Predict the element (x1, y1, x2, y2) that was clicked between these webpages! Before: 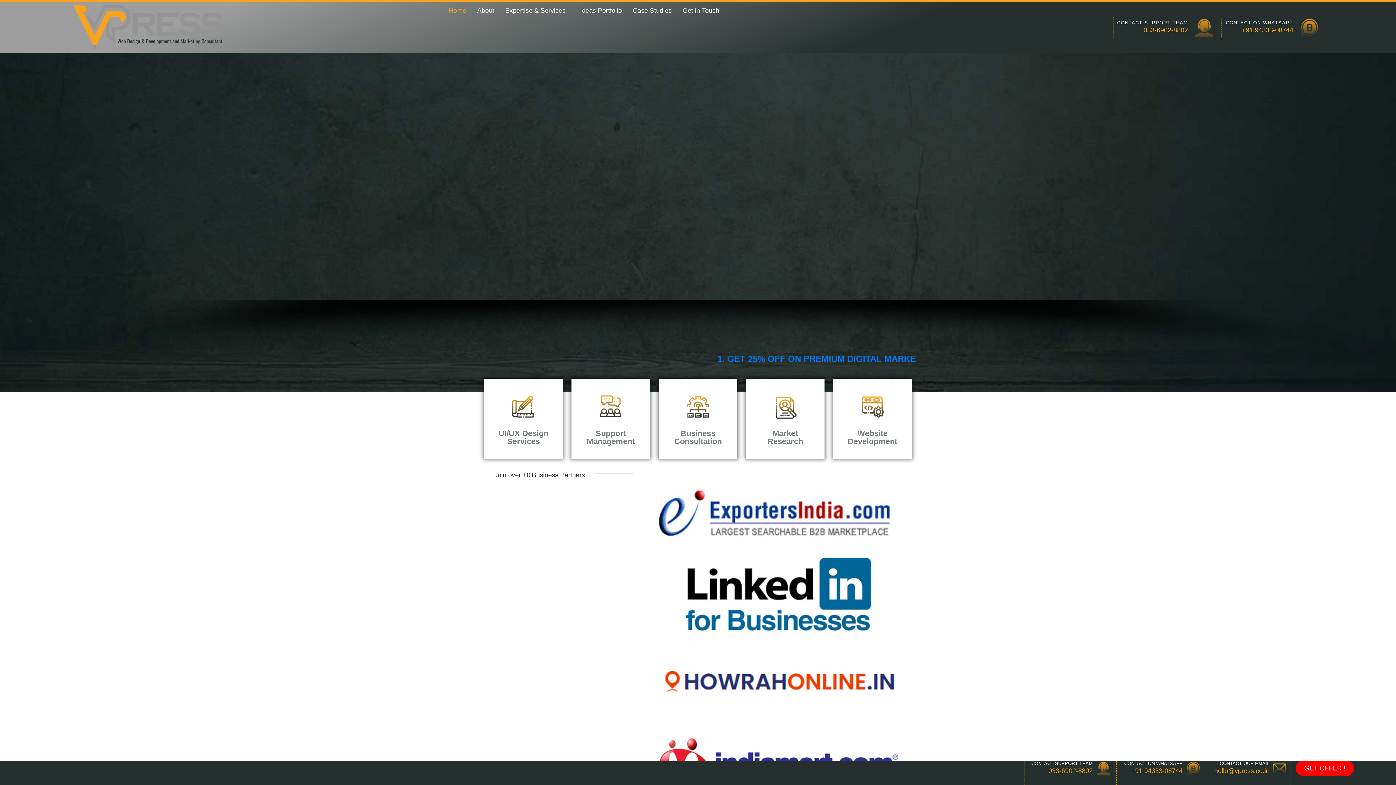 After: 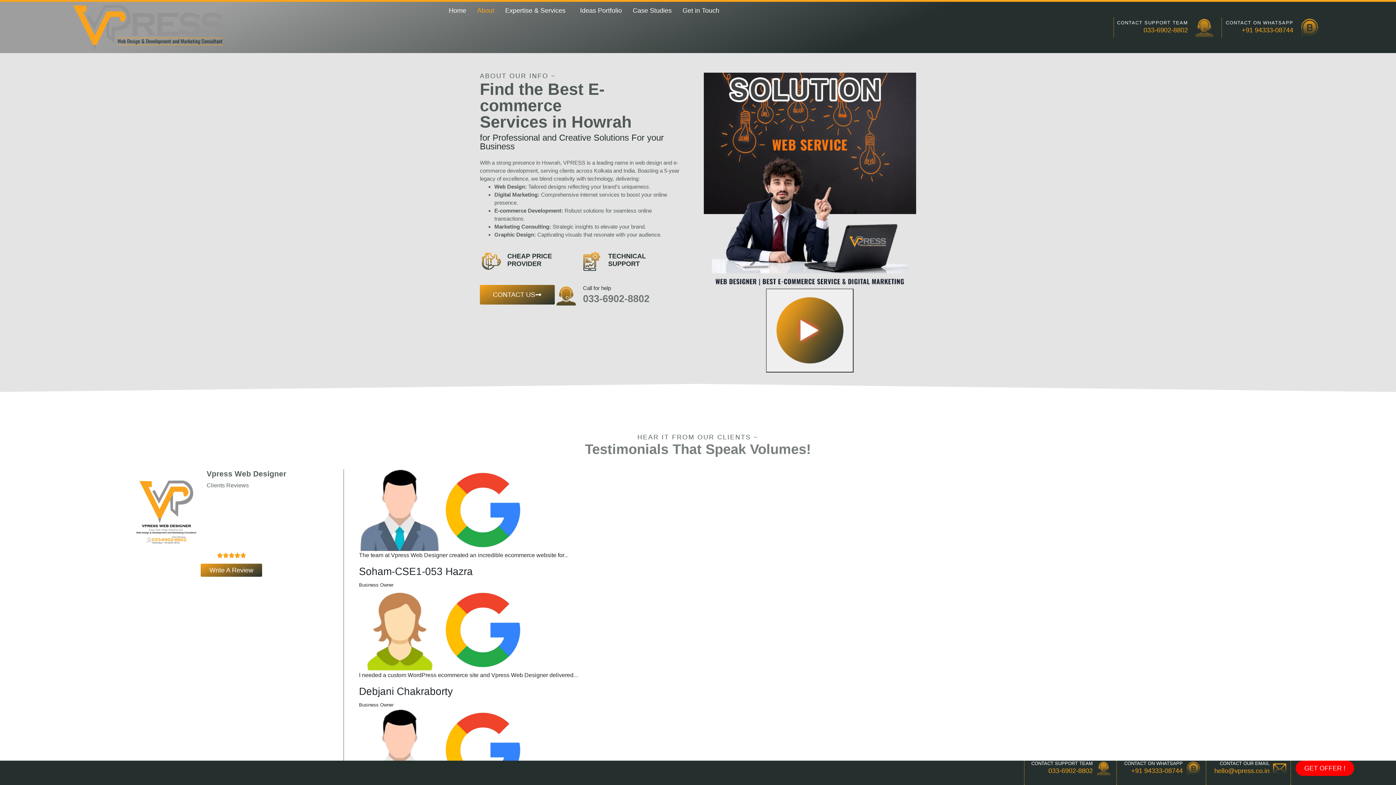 Action: label: About bbox: (471, 1, 499, 19)